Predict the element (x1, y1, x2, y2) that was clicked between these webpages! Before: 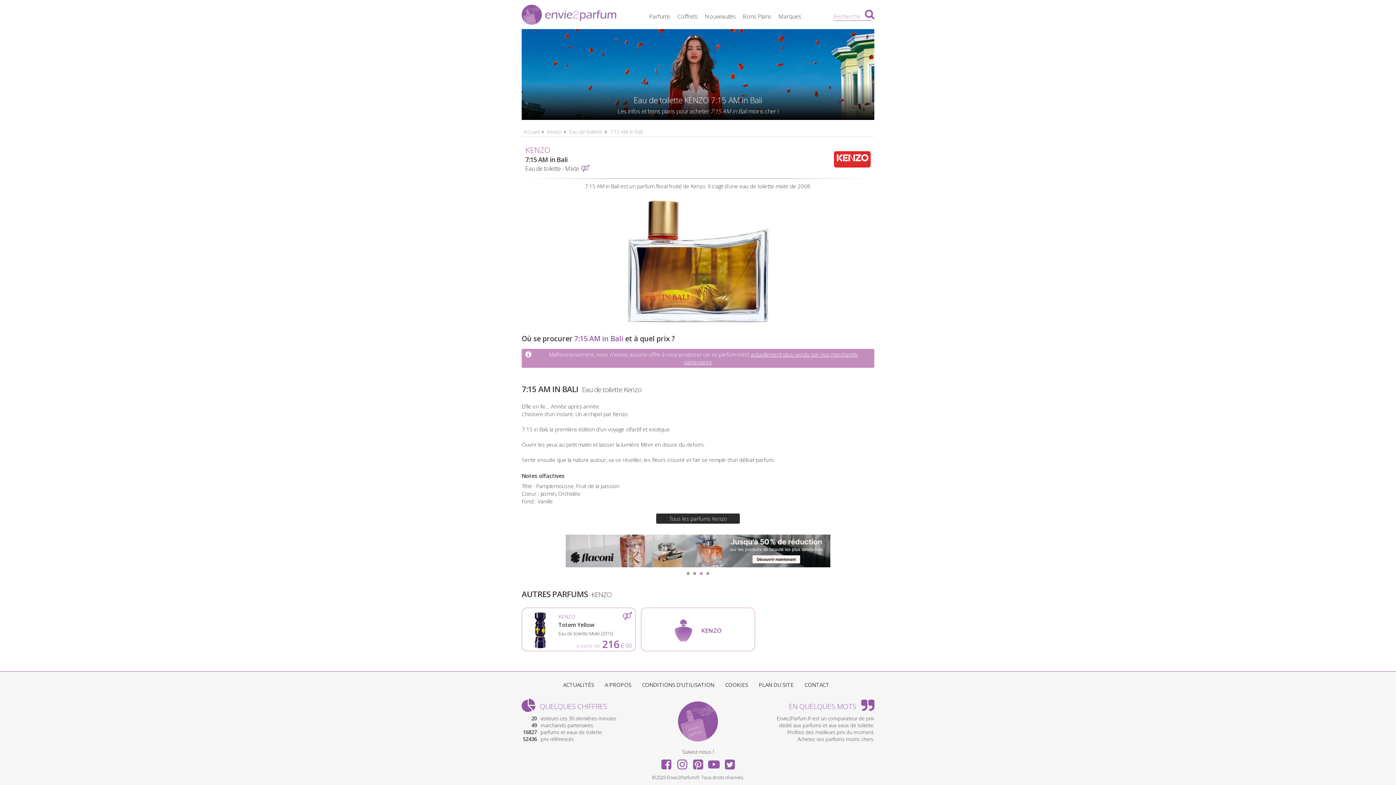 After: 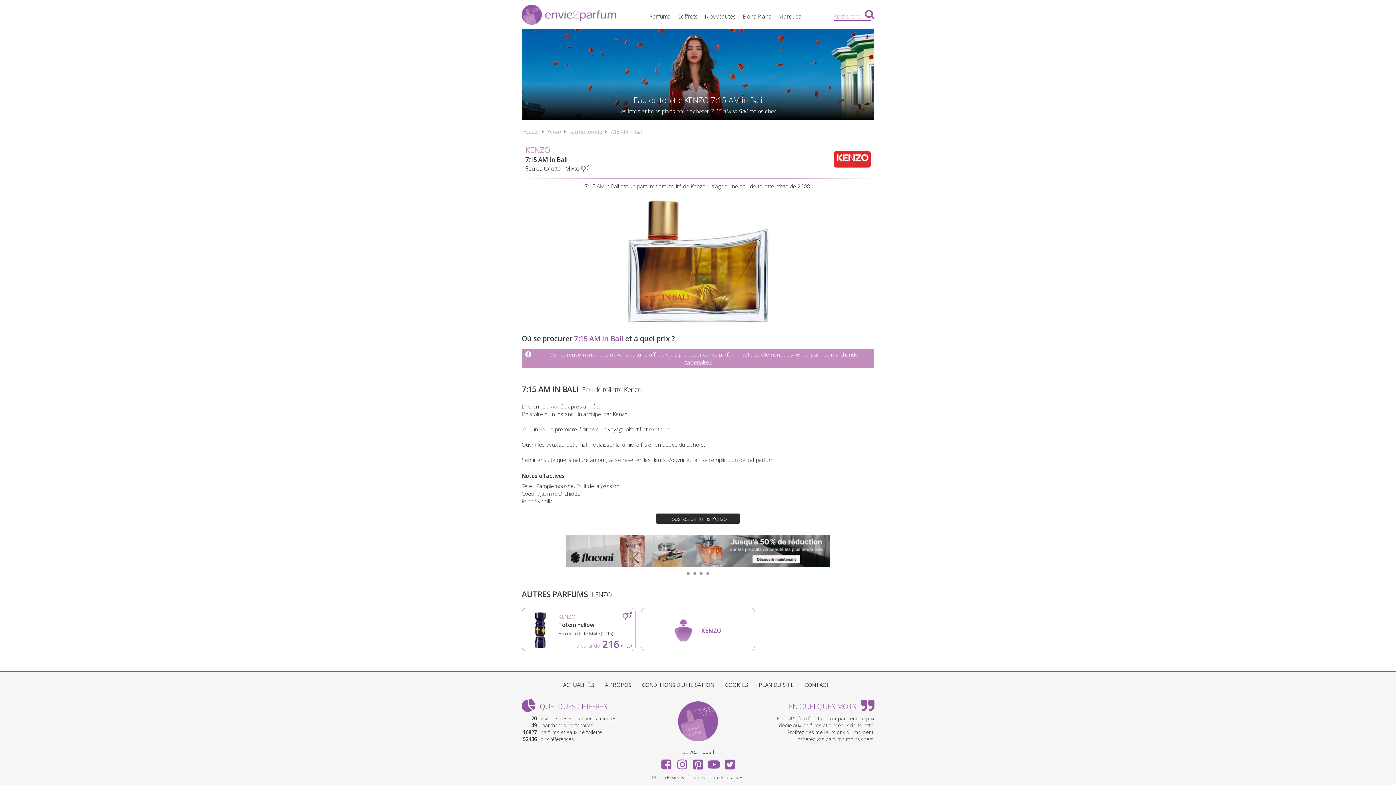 Action: bbox: (610, 128, 642, 135) label: 7:15 AM in Bali